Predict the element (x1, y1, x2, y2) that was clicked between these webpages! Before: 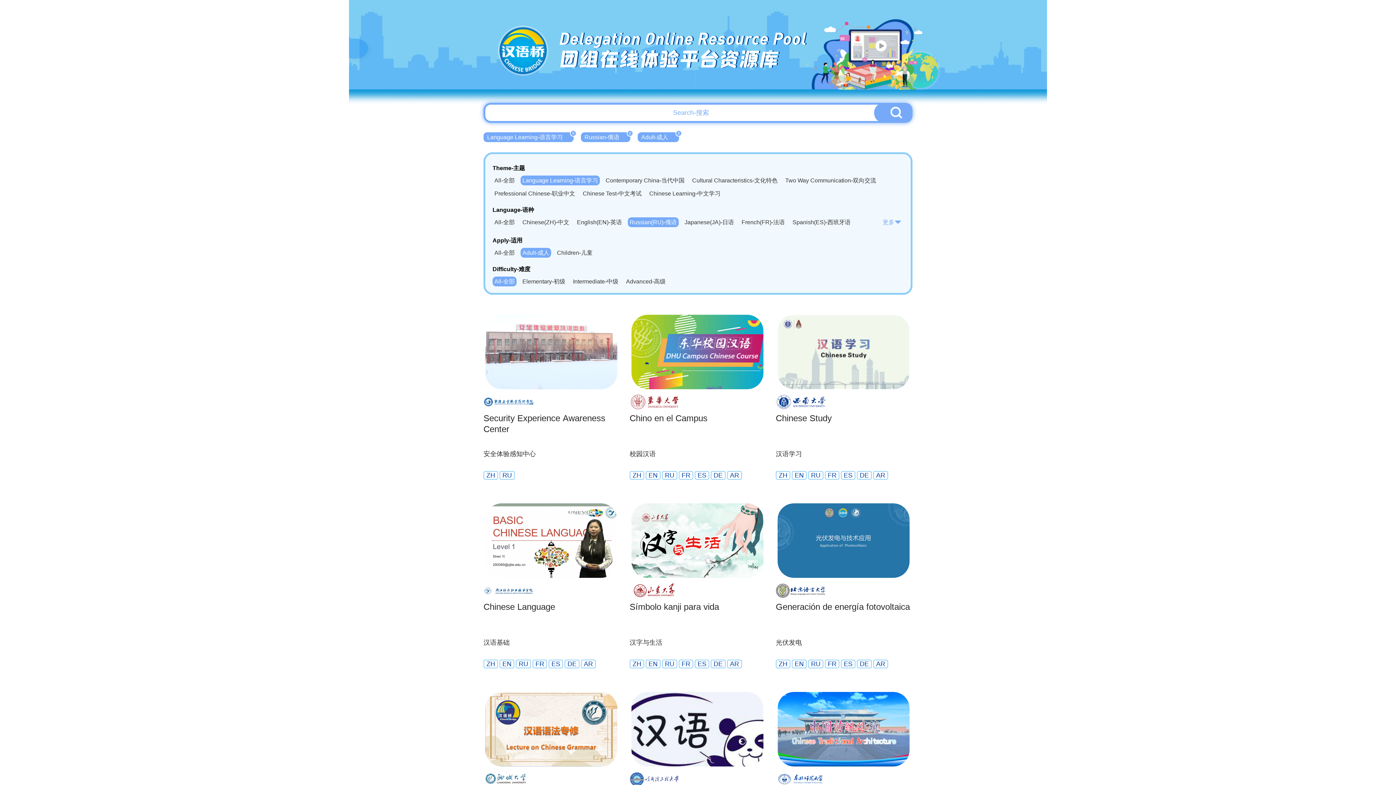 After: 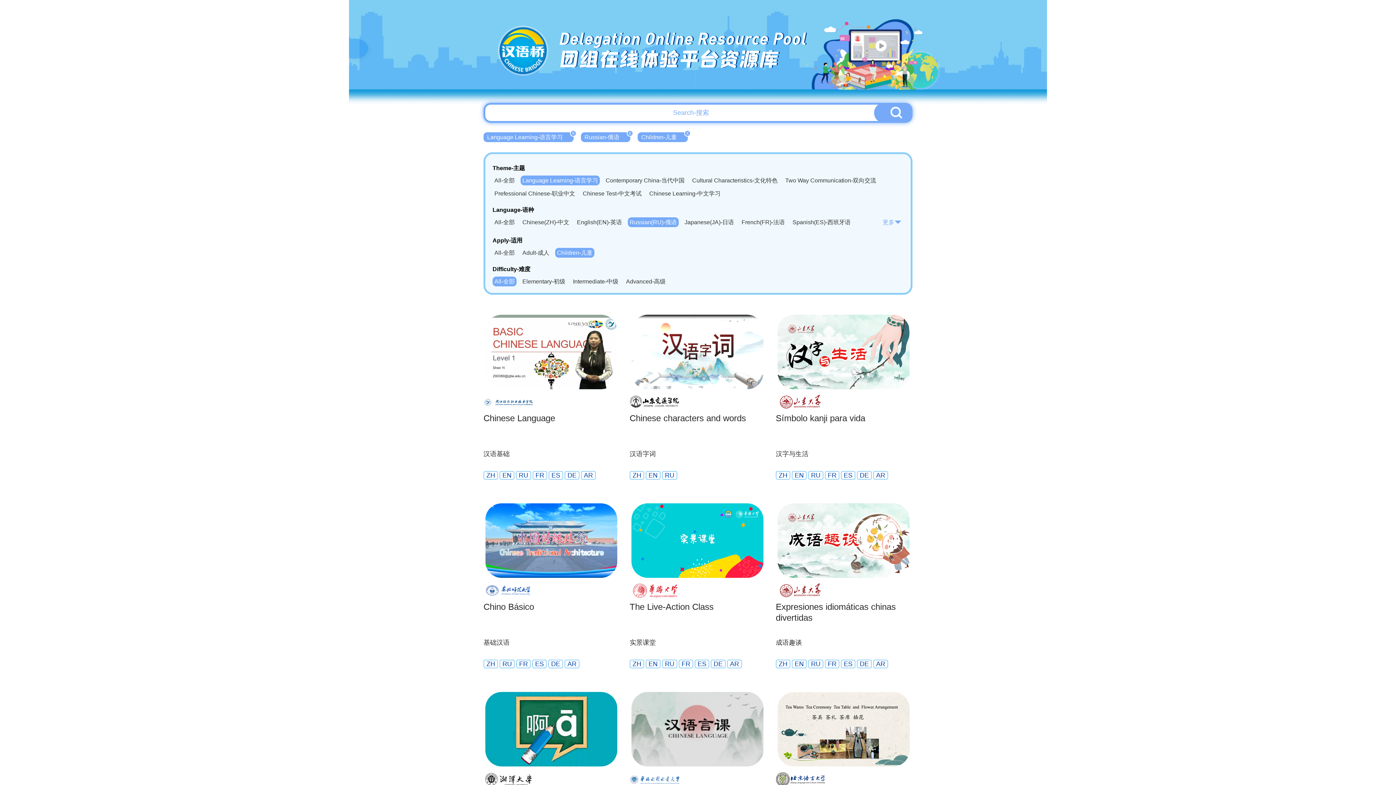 Action: bbox: (555, 248, 594, 257) label: Children-儿童